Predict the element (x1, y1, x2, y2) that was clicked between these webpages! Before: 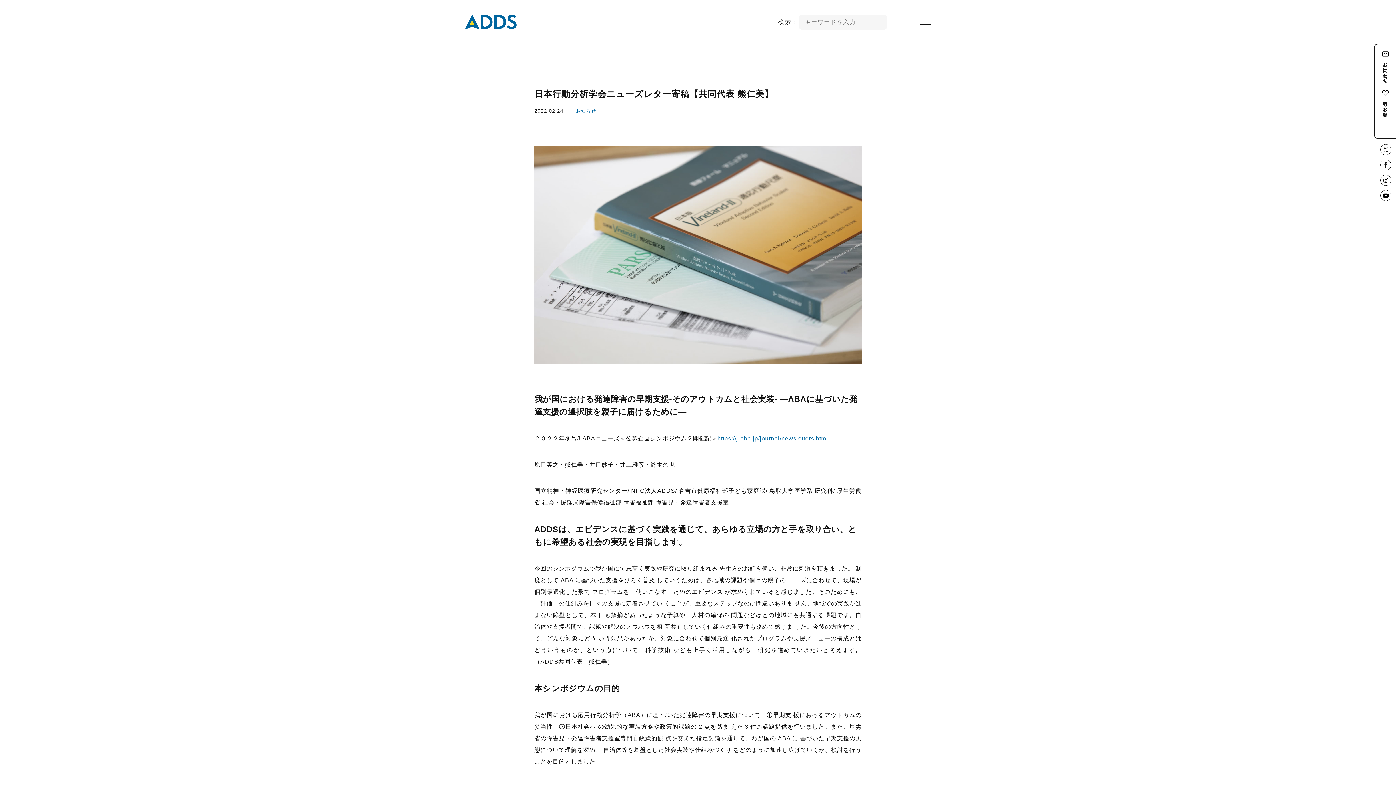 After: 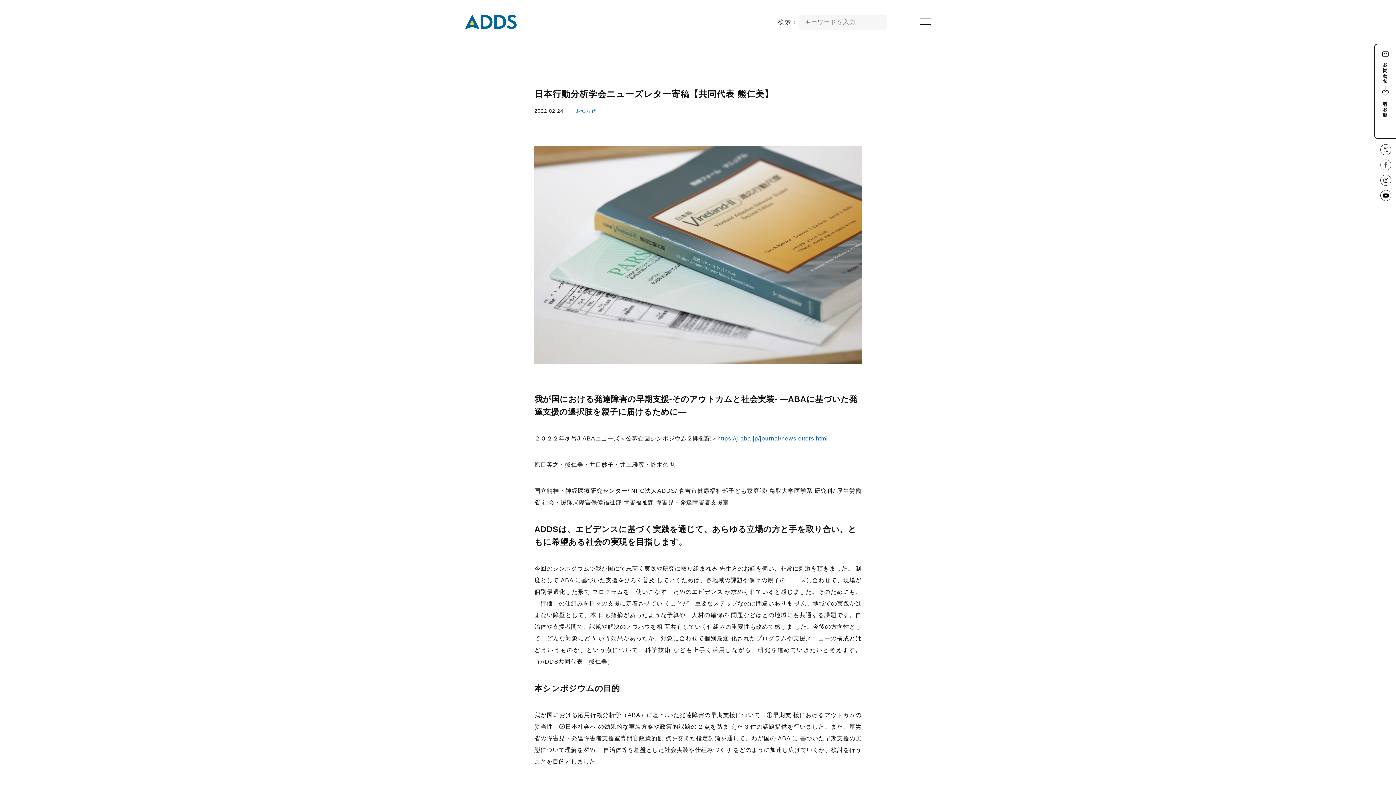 Action: bbox: (1380, 168, 1391, 174)